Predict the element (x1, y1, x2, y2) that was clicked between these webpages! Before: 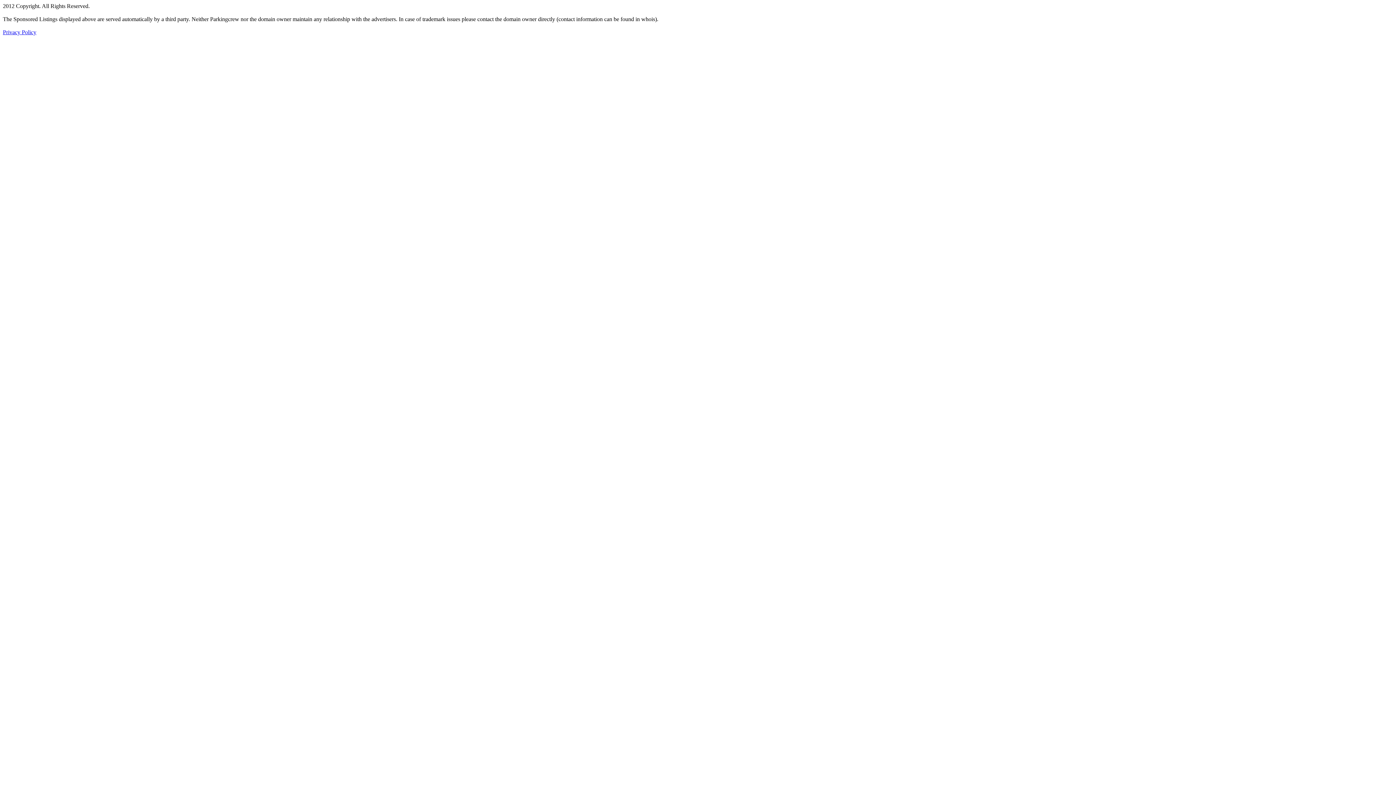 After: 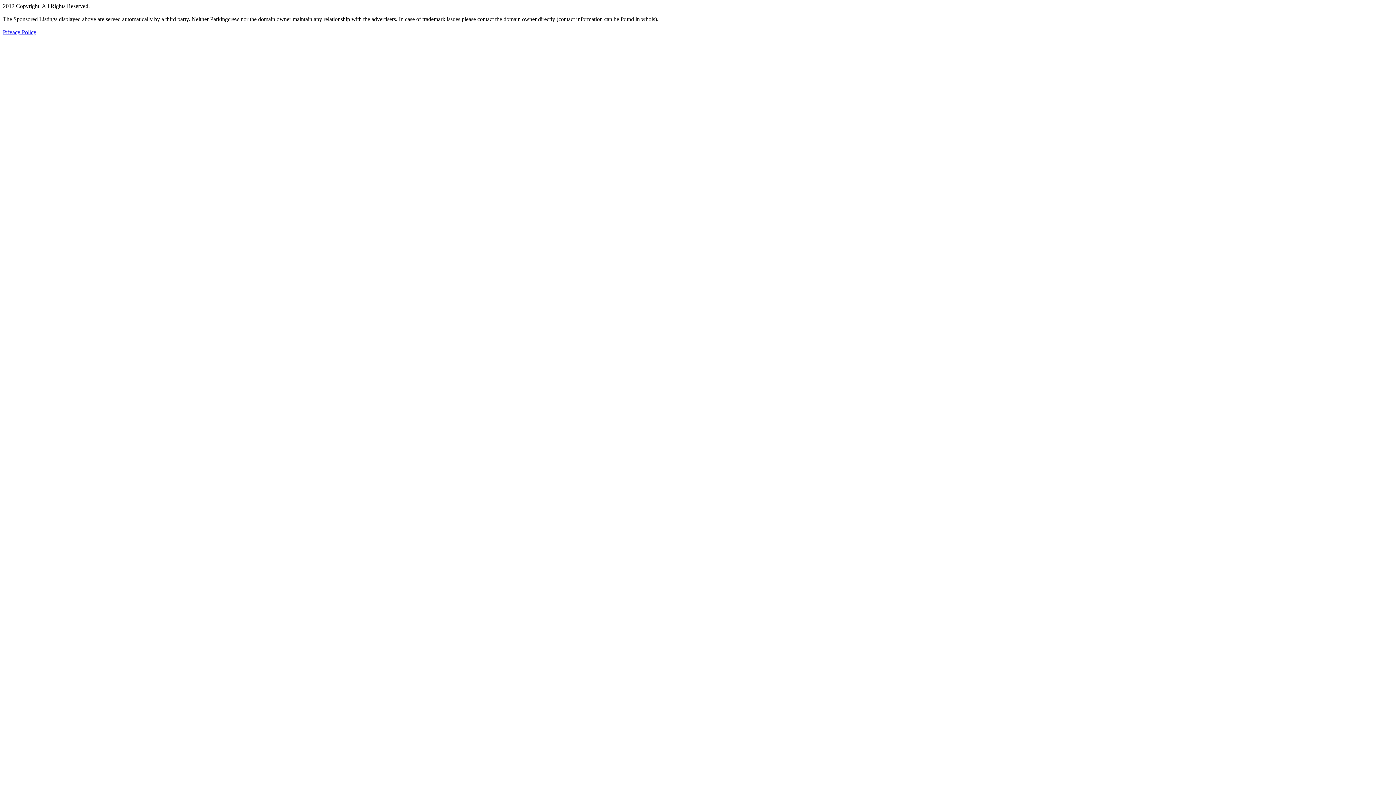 Action: bbox: (2, 29, 36, 35) label: Privacy Policy